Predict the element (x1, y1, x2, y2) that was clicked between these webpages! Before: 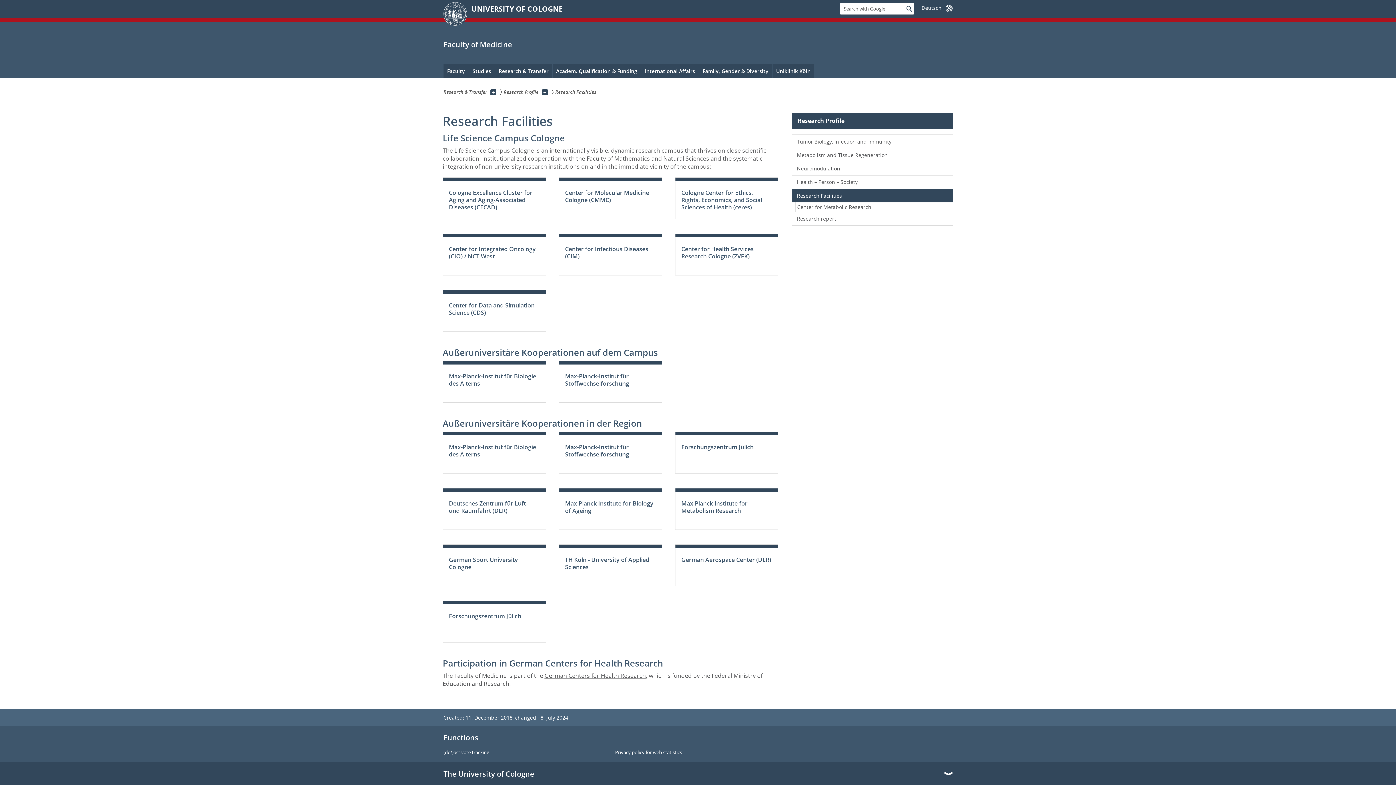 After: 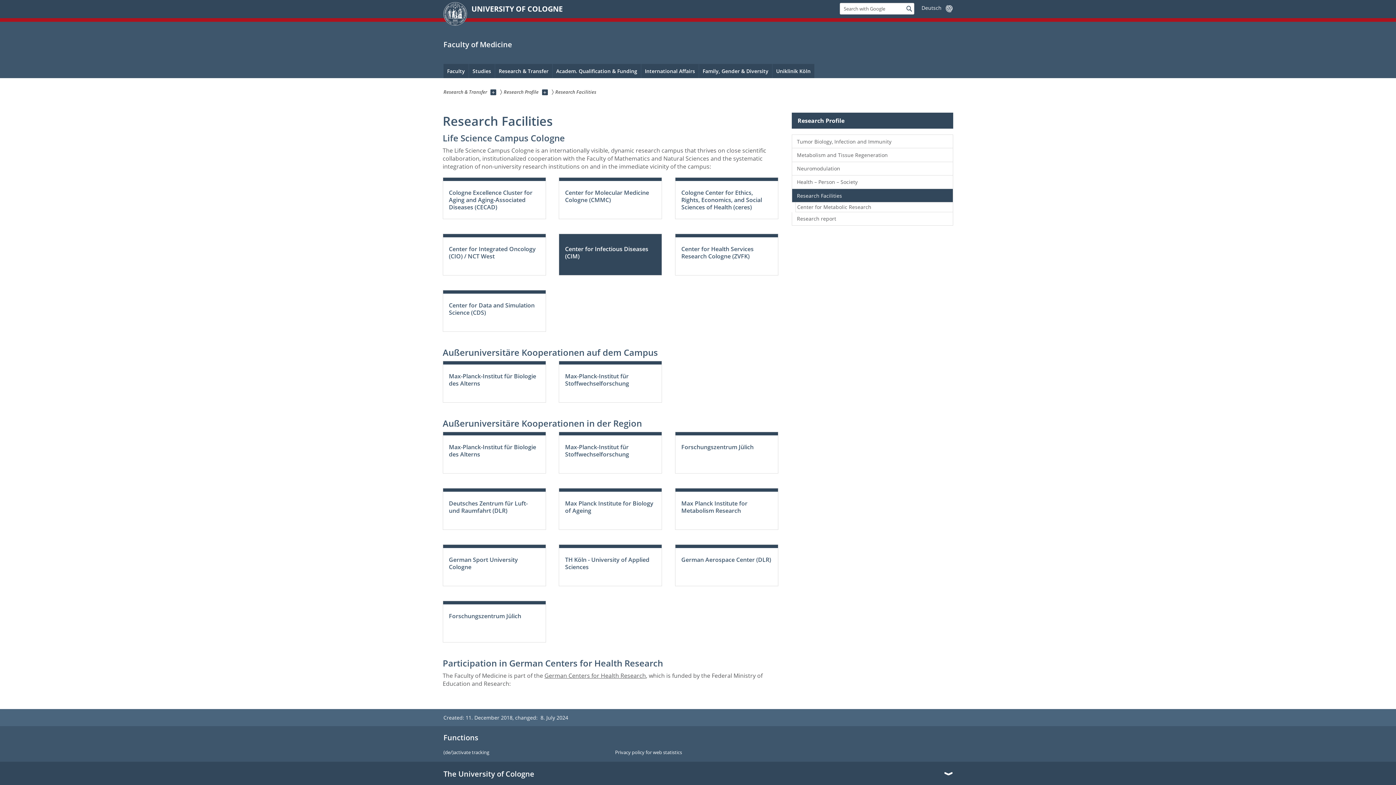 Action: bbox: (559, 234, 661, 275) label: Center for Infectious Diseases (CIM)